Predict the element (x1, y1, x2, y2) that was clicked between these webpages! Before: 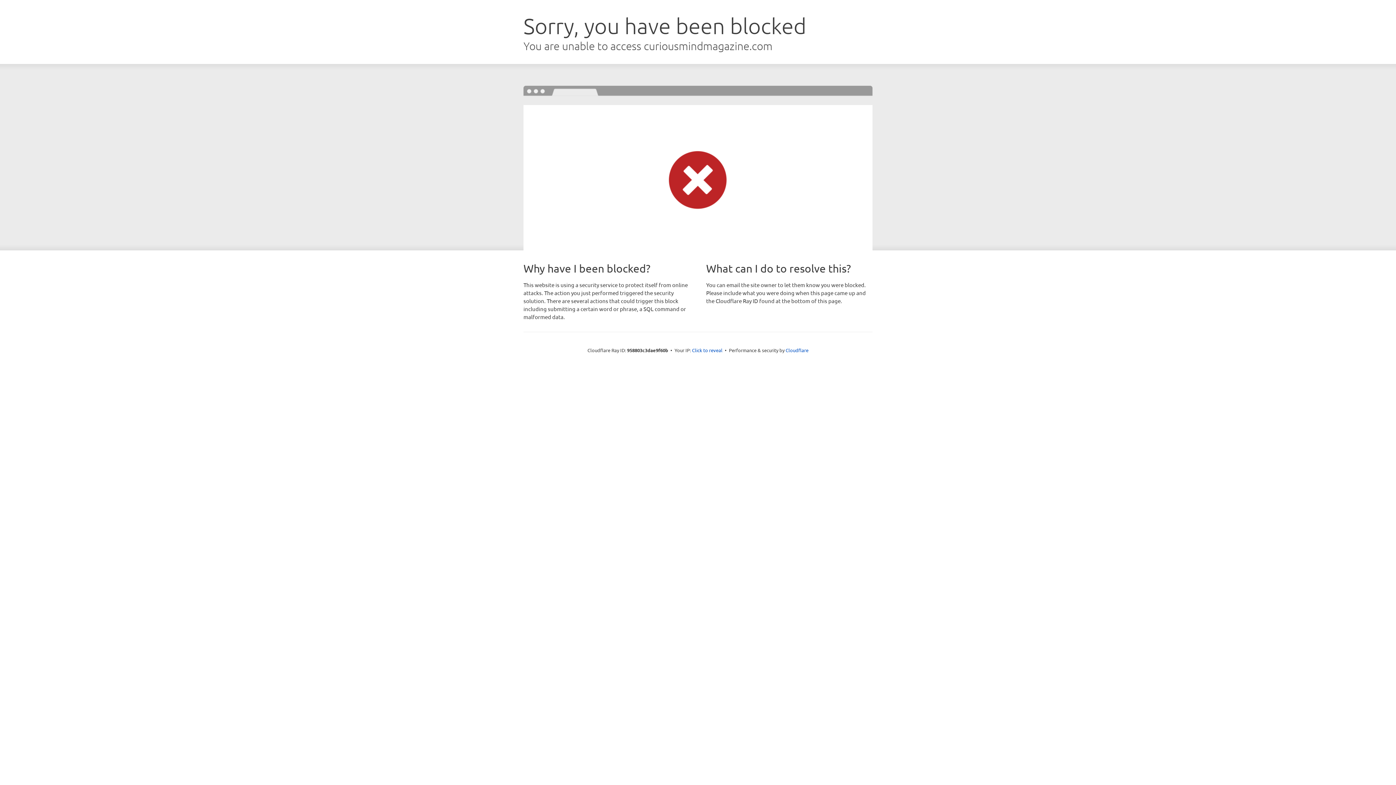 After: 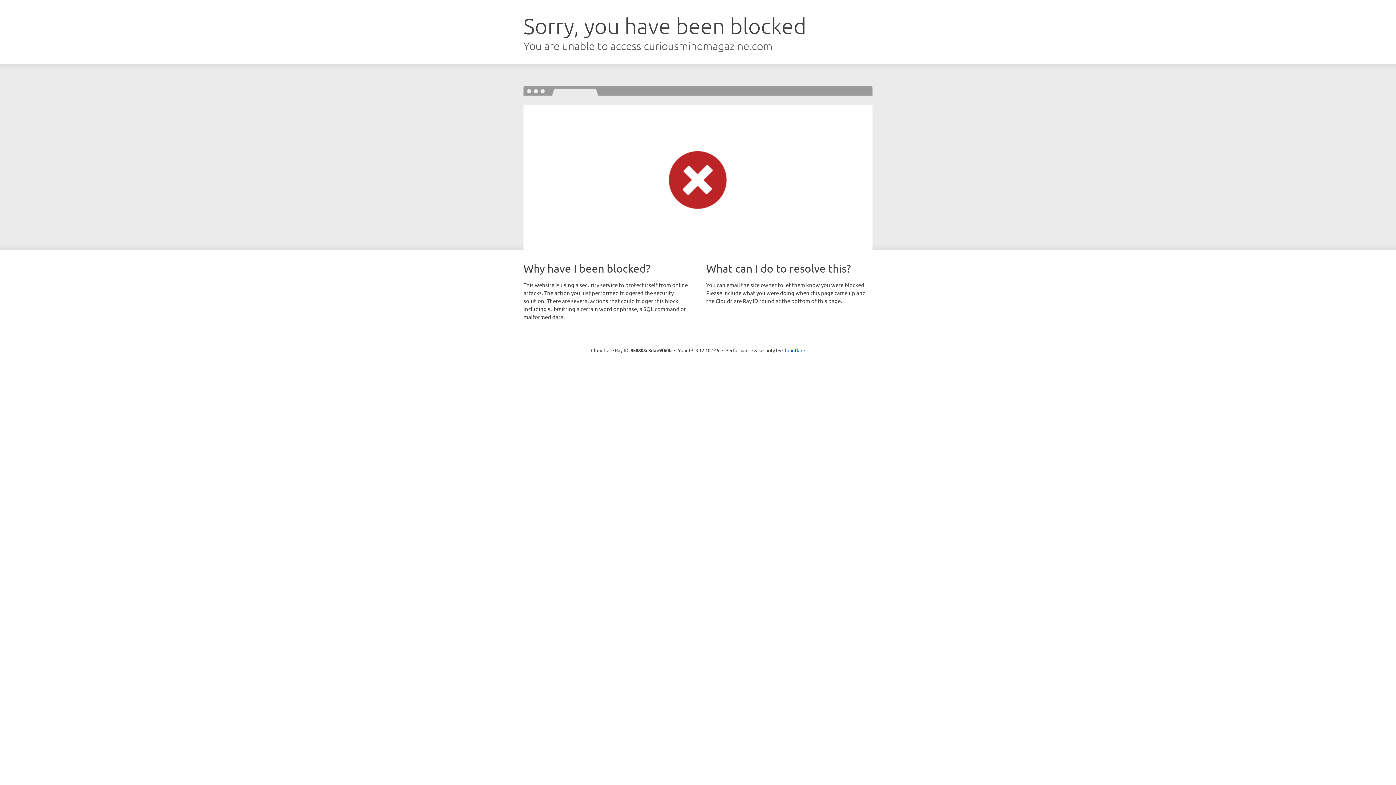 Action: bbox: (692, 346, 722, 353) label: Click to reveal